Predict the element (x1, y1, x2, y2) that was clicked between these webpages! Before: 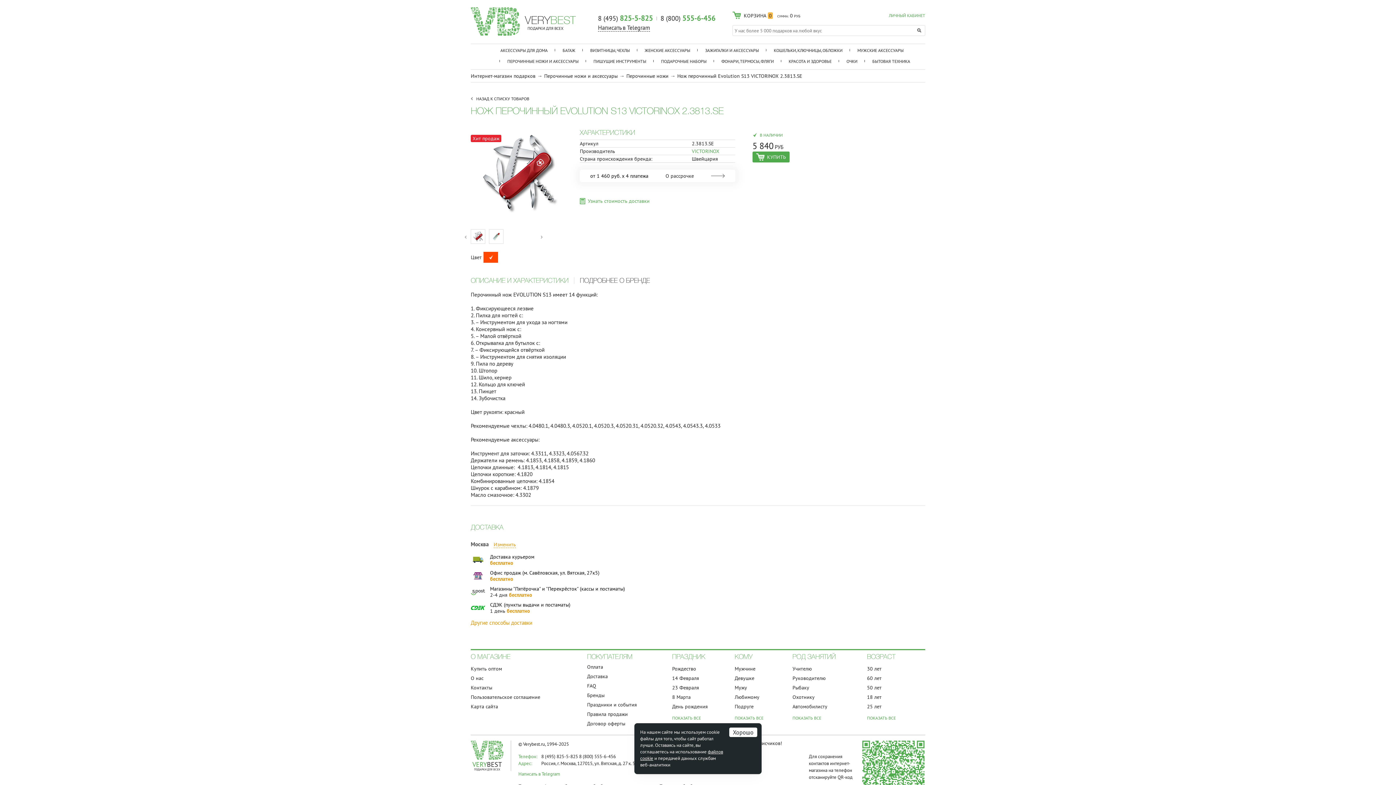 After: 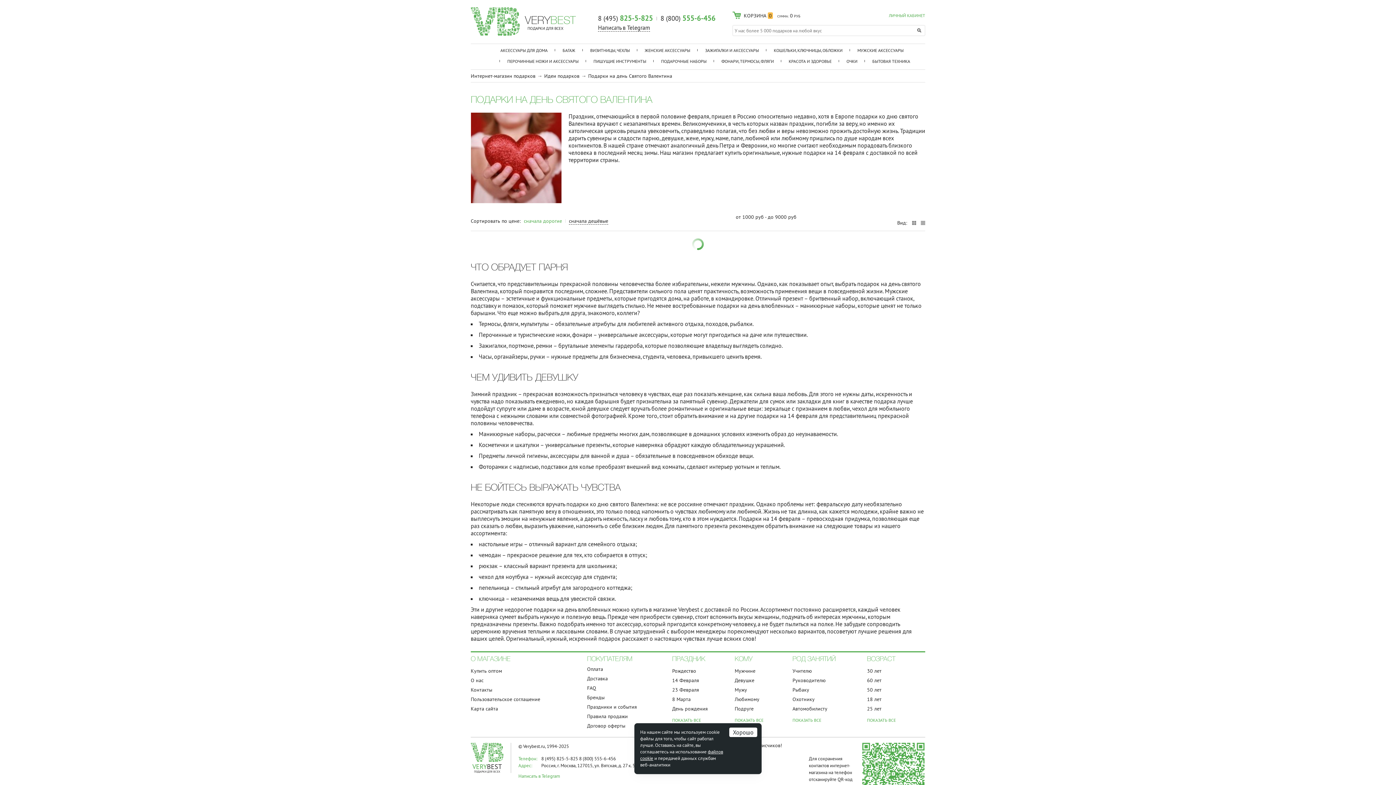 Action: bbox: (672, 675, 699, 681) label: 14 Февраля